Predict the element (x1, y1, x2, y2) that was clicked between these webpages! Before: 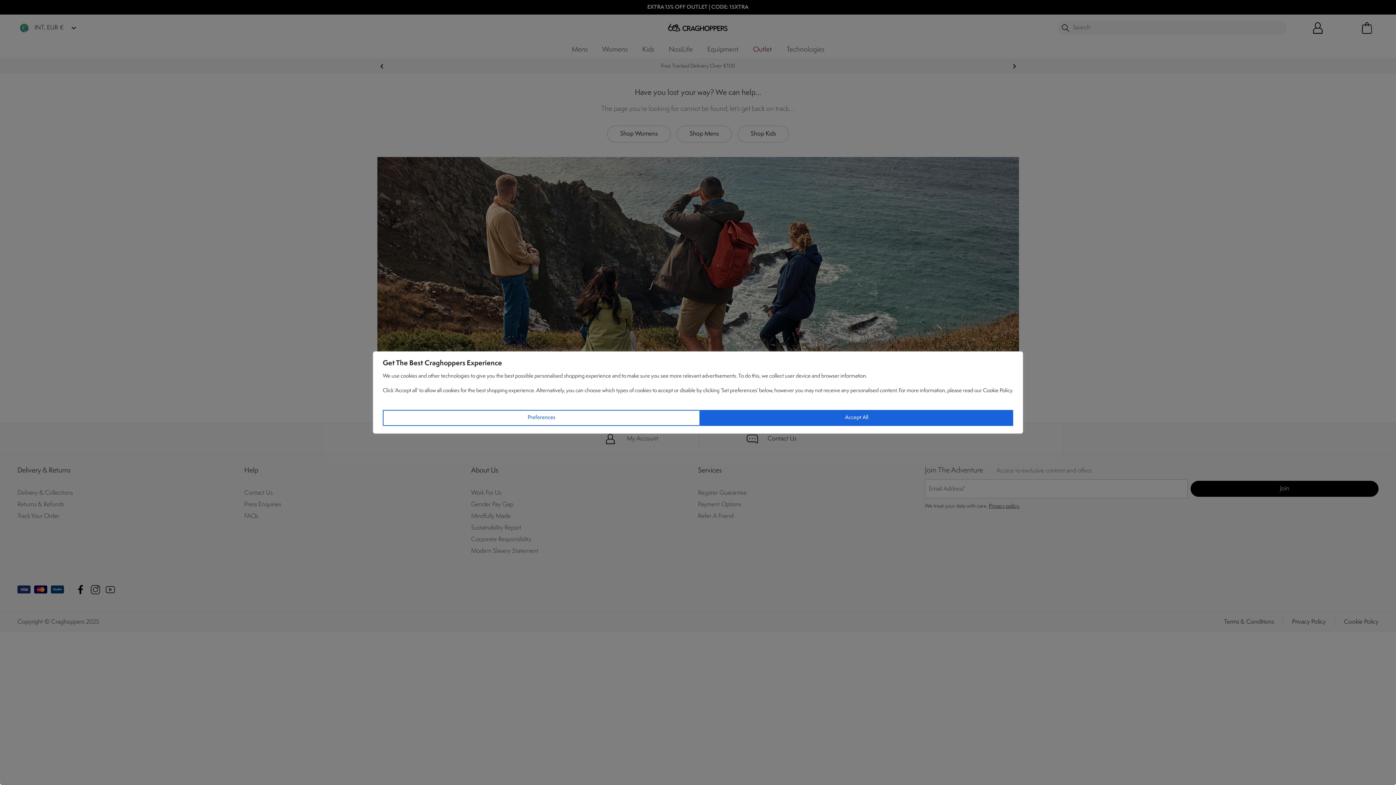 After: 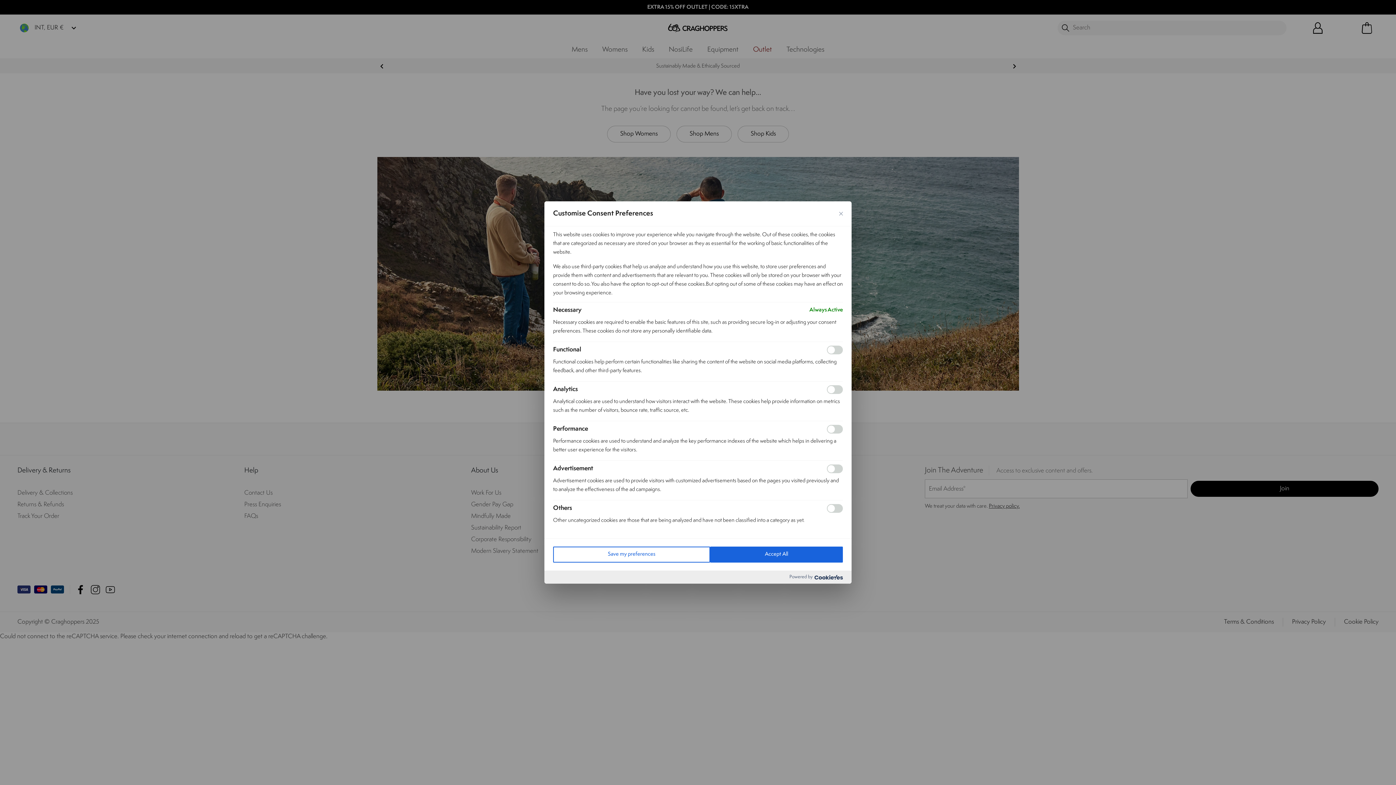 Action: bbox: (382, 410, 700, 426) label: Preferences